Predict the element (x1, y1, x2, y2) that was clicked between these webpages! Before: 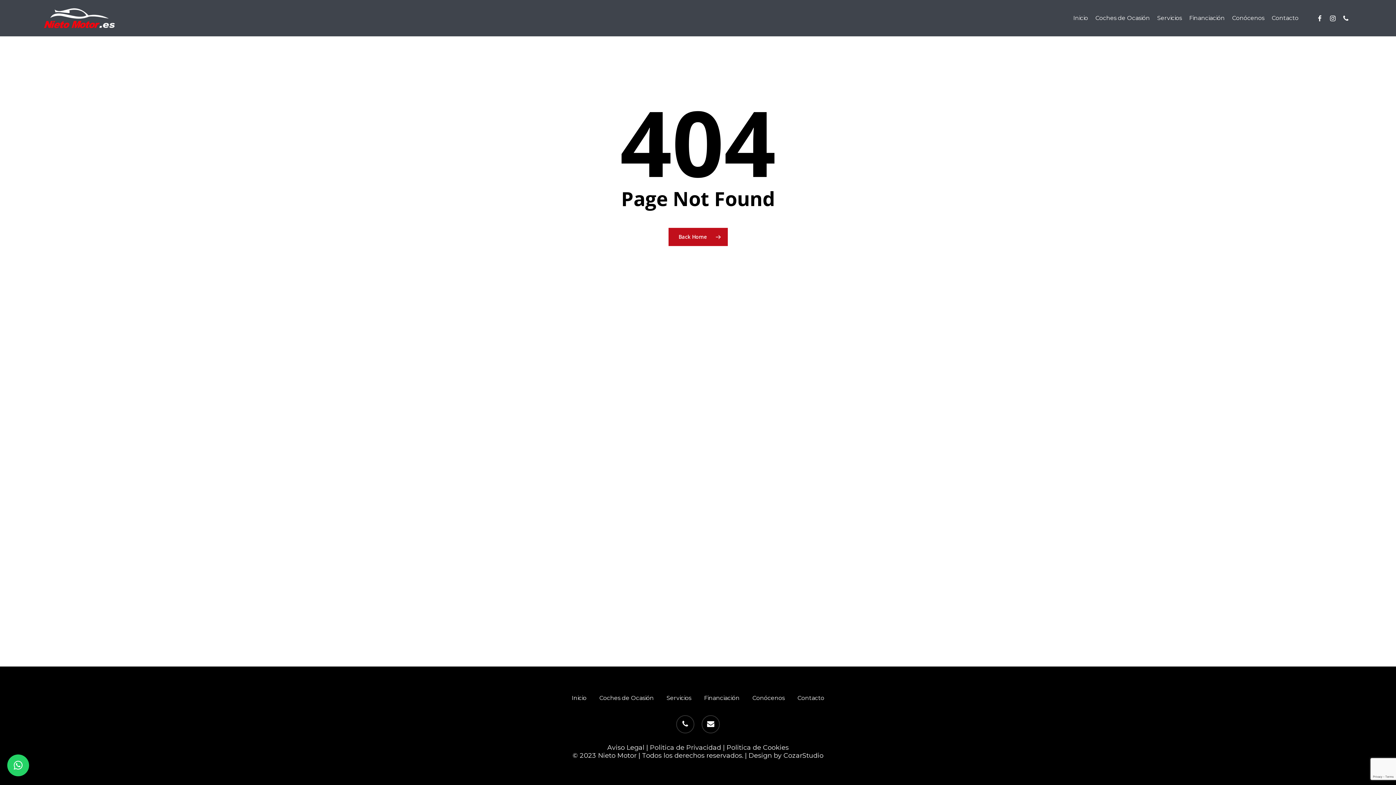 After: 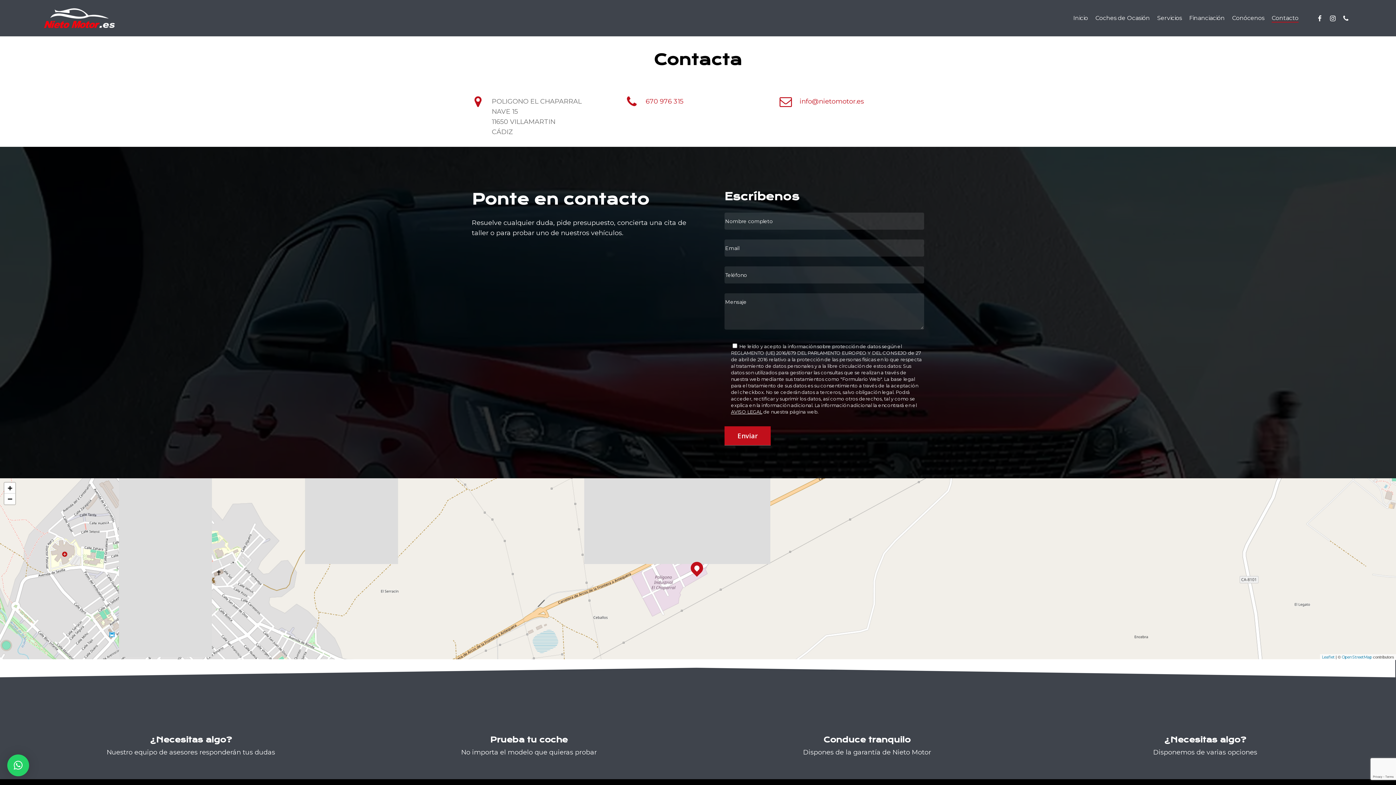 Action: label: Contacto bbox: (797, 693, 824, 703)